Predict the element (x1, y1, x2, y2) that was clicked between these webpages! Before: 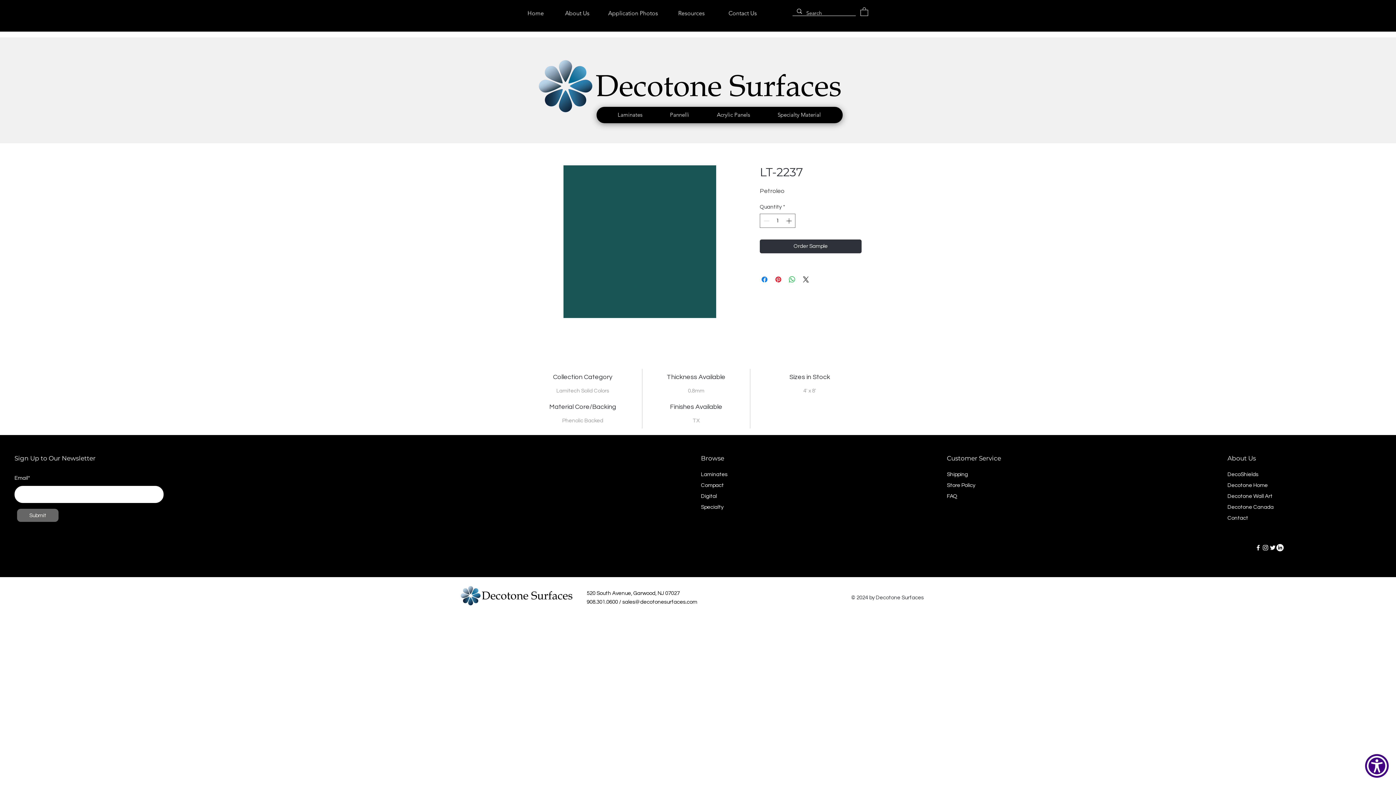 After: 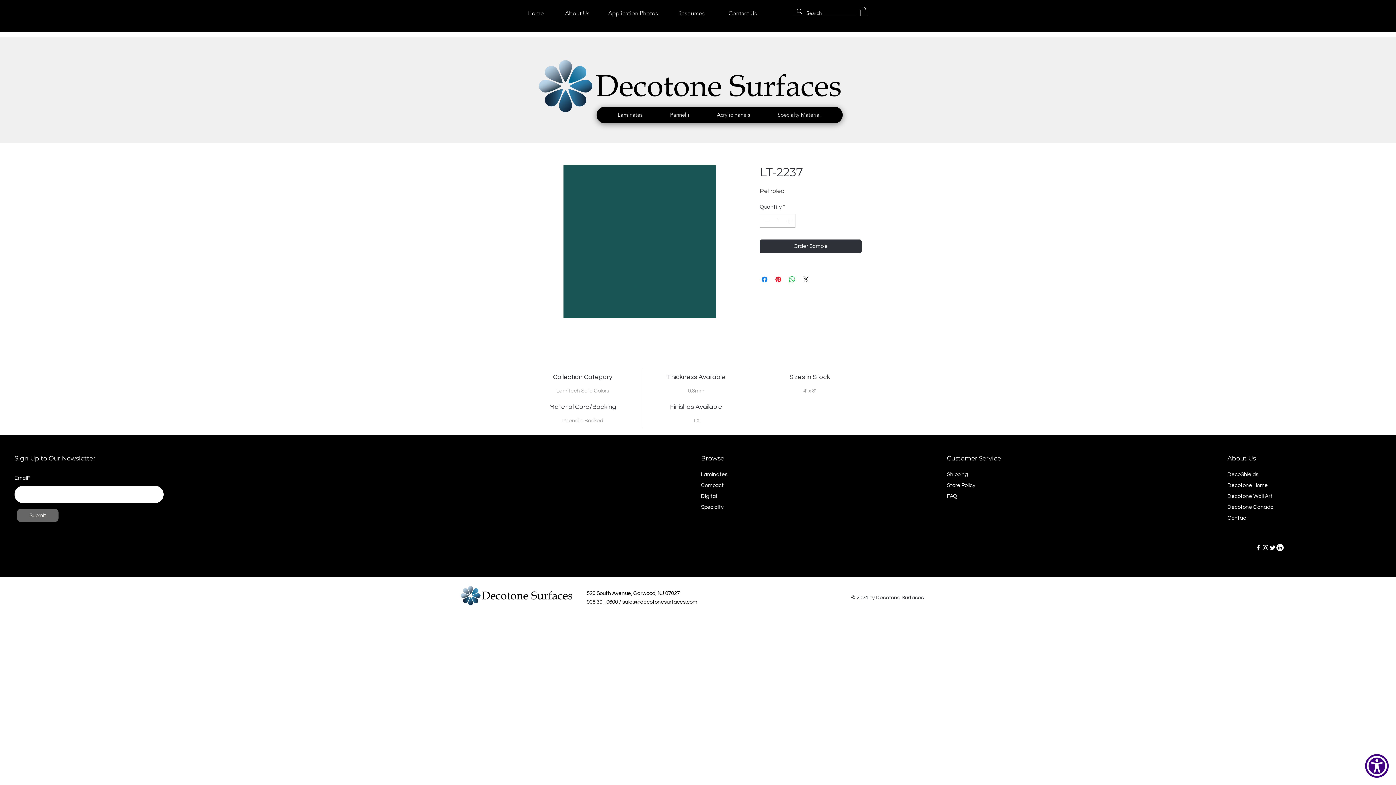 Action: bbox: (860, 6, 868, 16)